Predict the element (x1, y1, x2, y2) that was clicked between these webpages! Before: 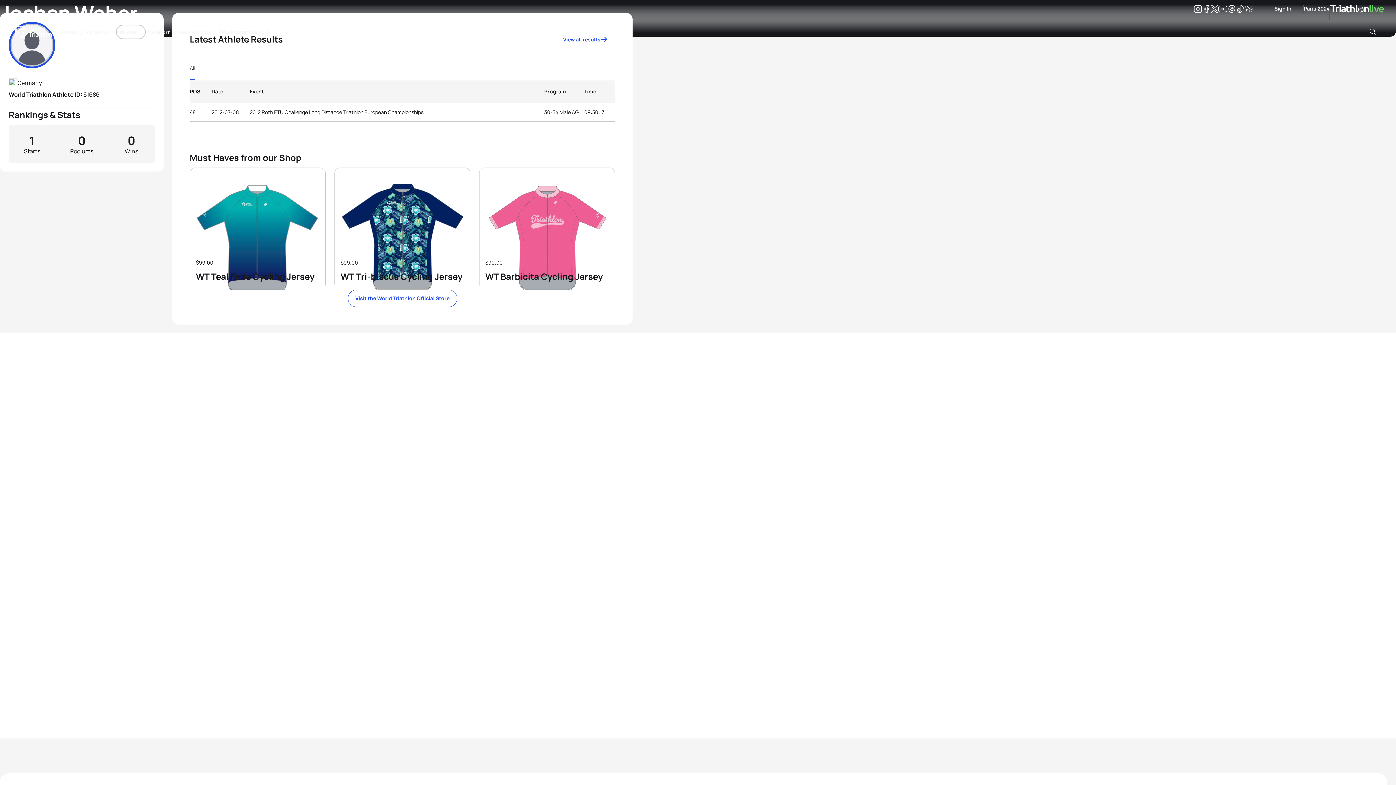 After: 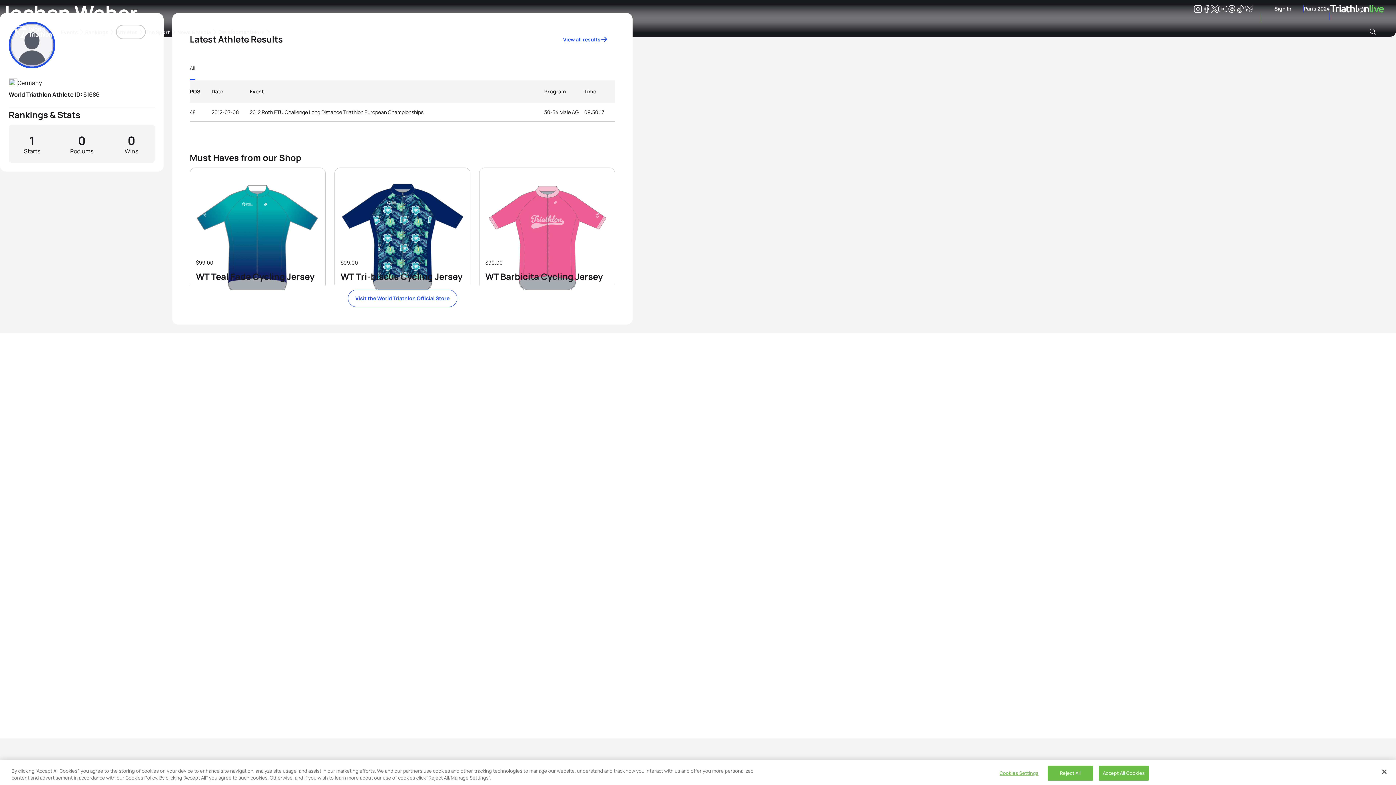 Action: label: shop bbox: (190, 168, 325, 289)